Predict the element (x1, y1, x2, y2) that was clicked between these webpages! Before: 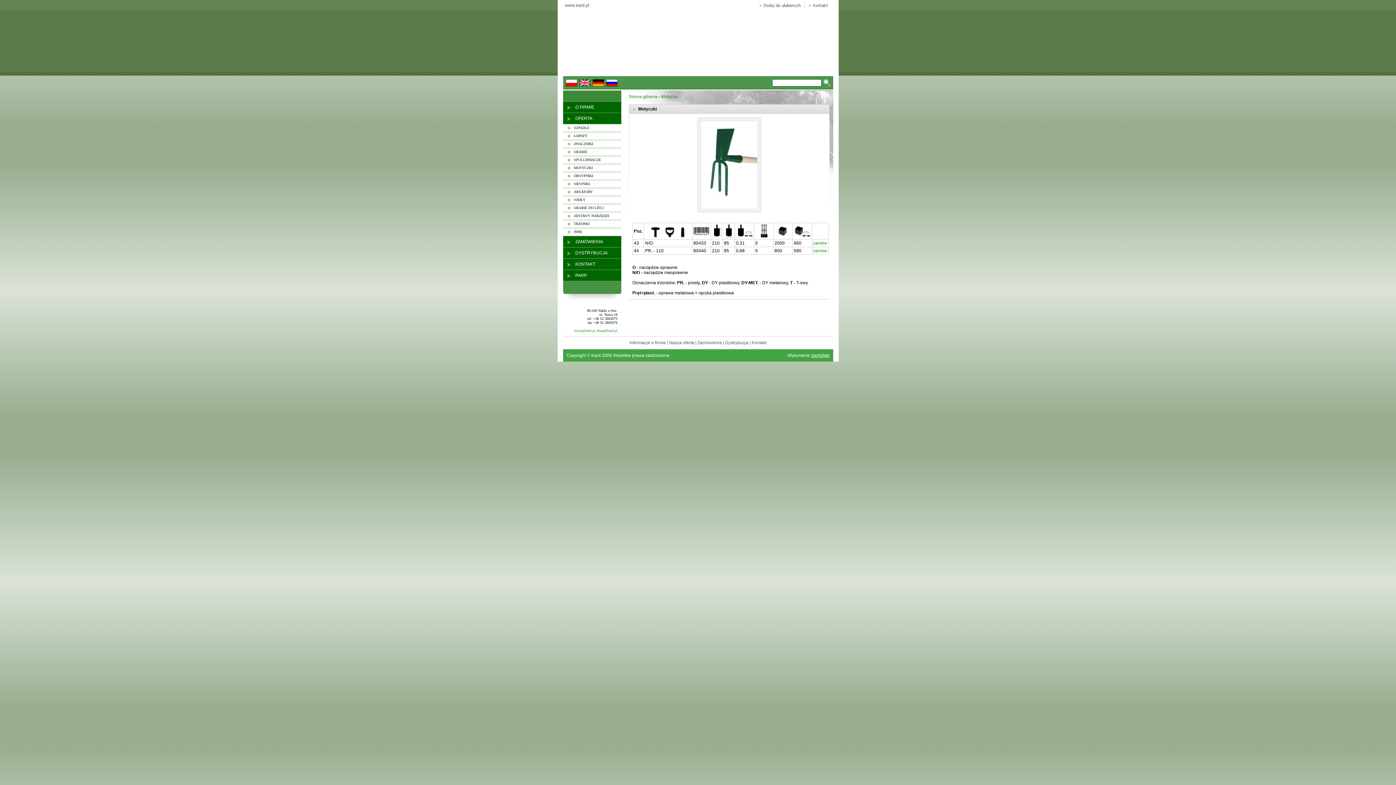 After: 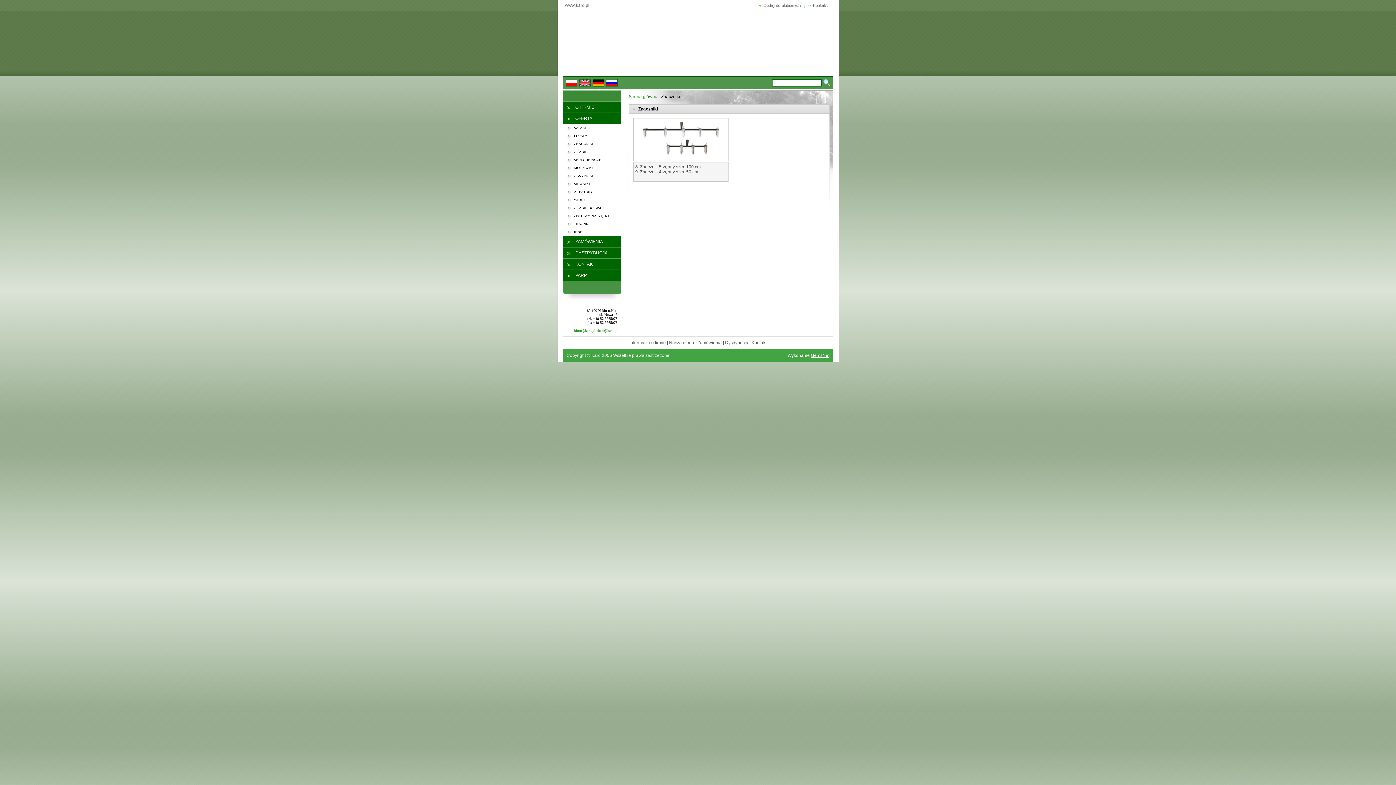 Action: label: ZNACZNIKI bbox: (563, 140, 621, 148)